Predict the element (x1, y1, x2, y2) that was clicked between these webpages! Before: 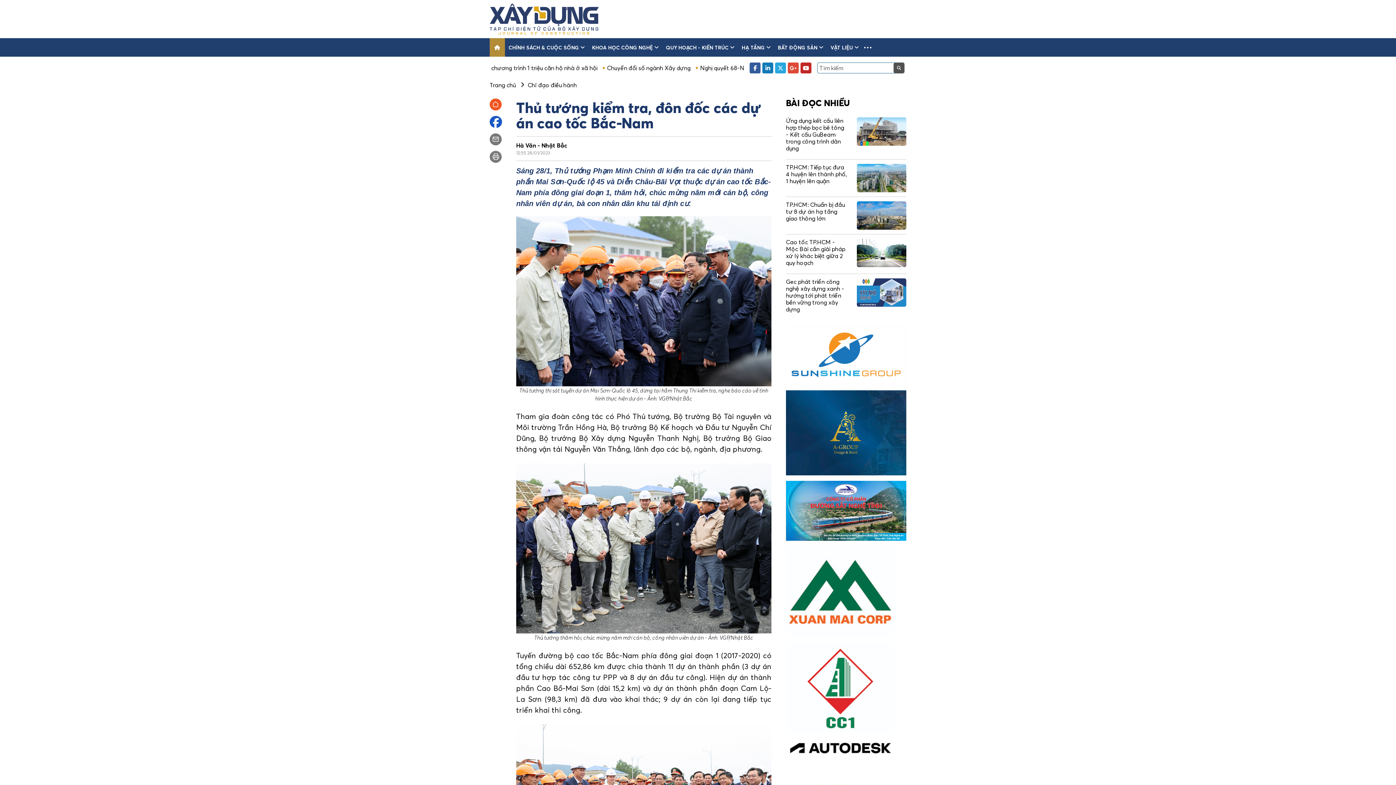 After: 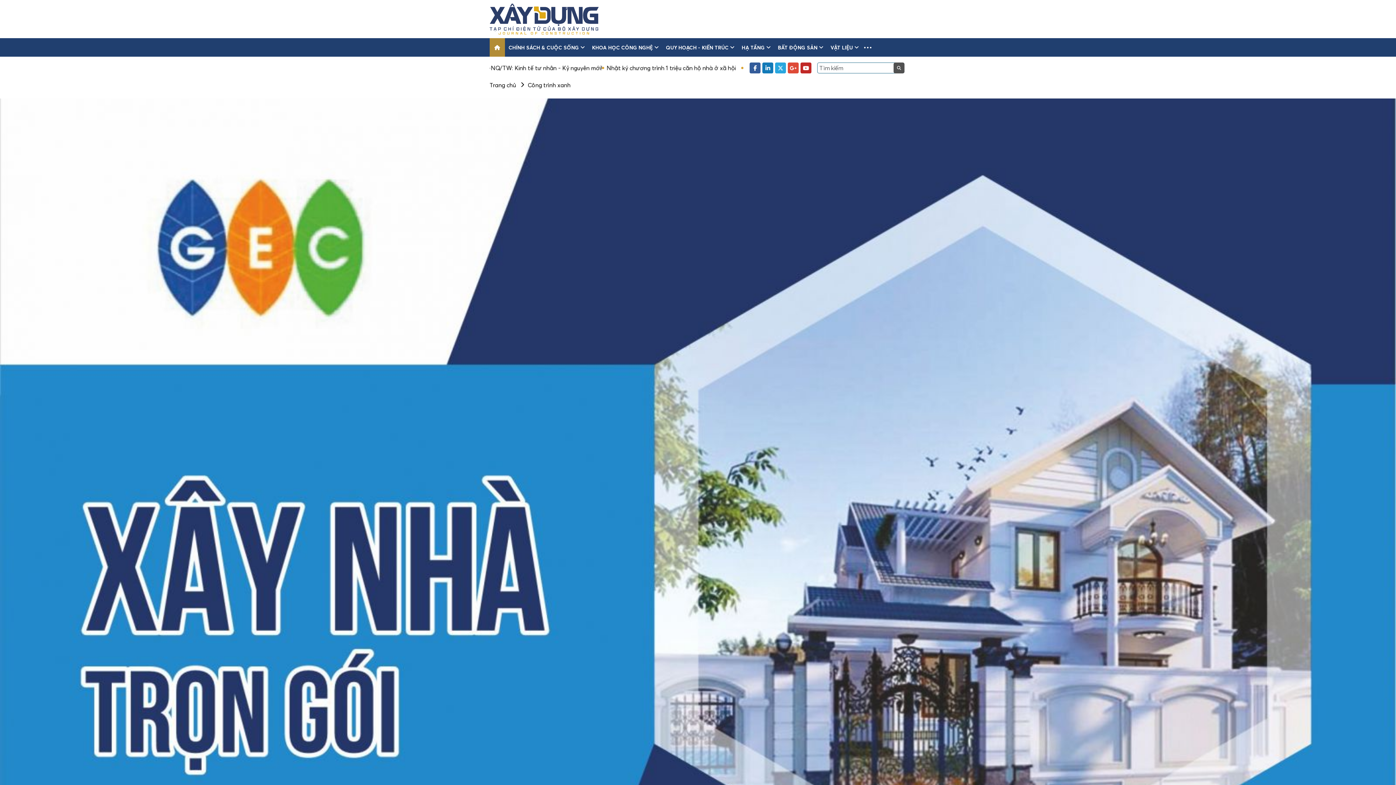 Action: bbox: (857, 278, 906, 306)